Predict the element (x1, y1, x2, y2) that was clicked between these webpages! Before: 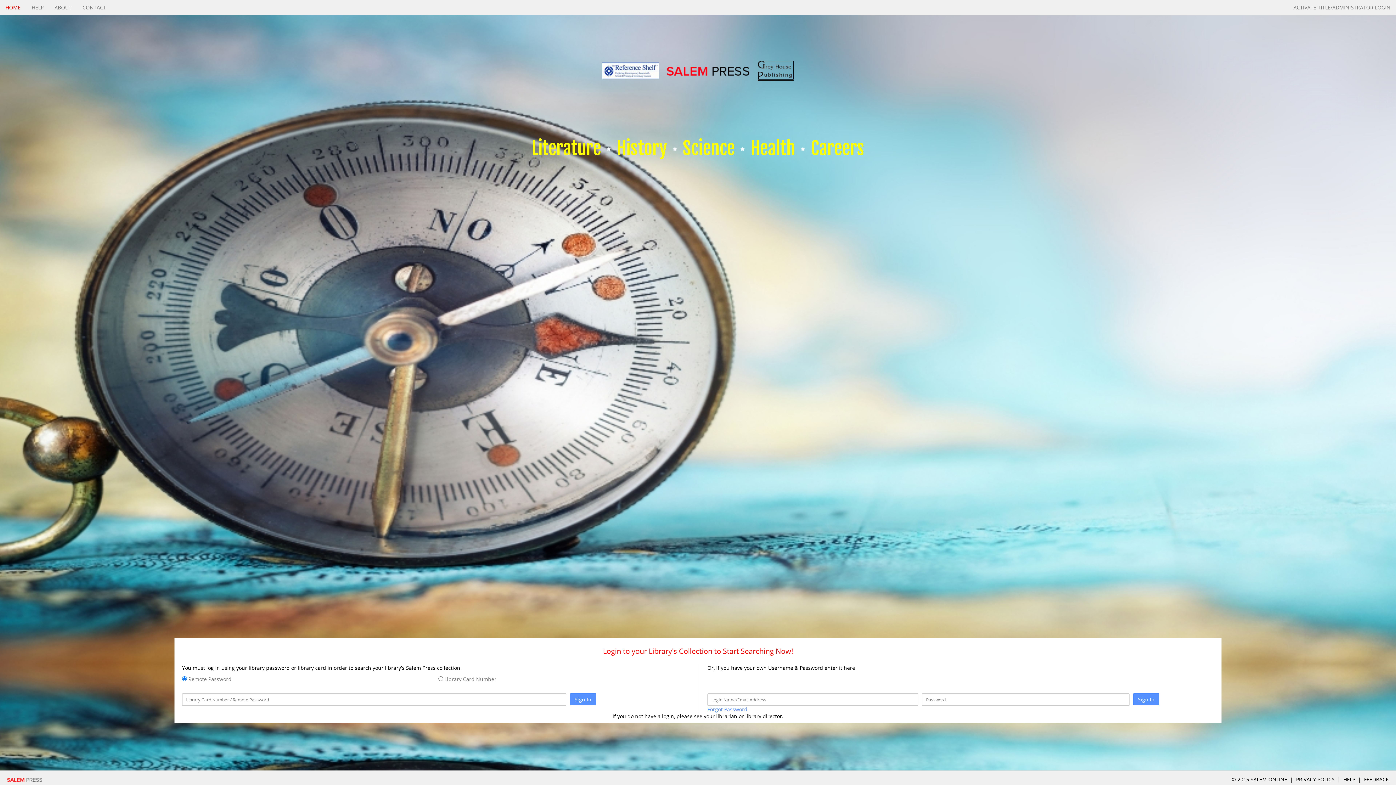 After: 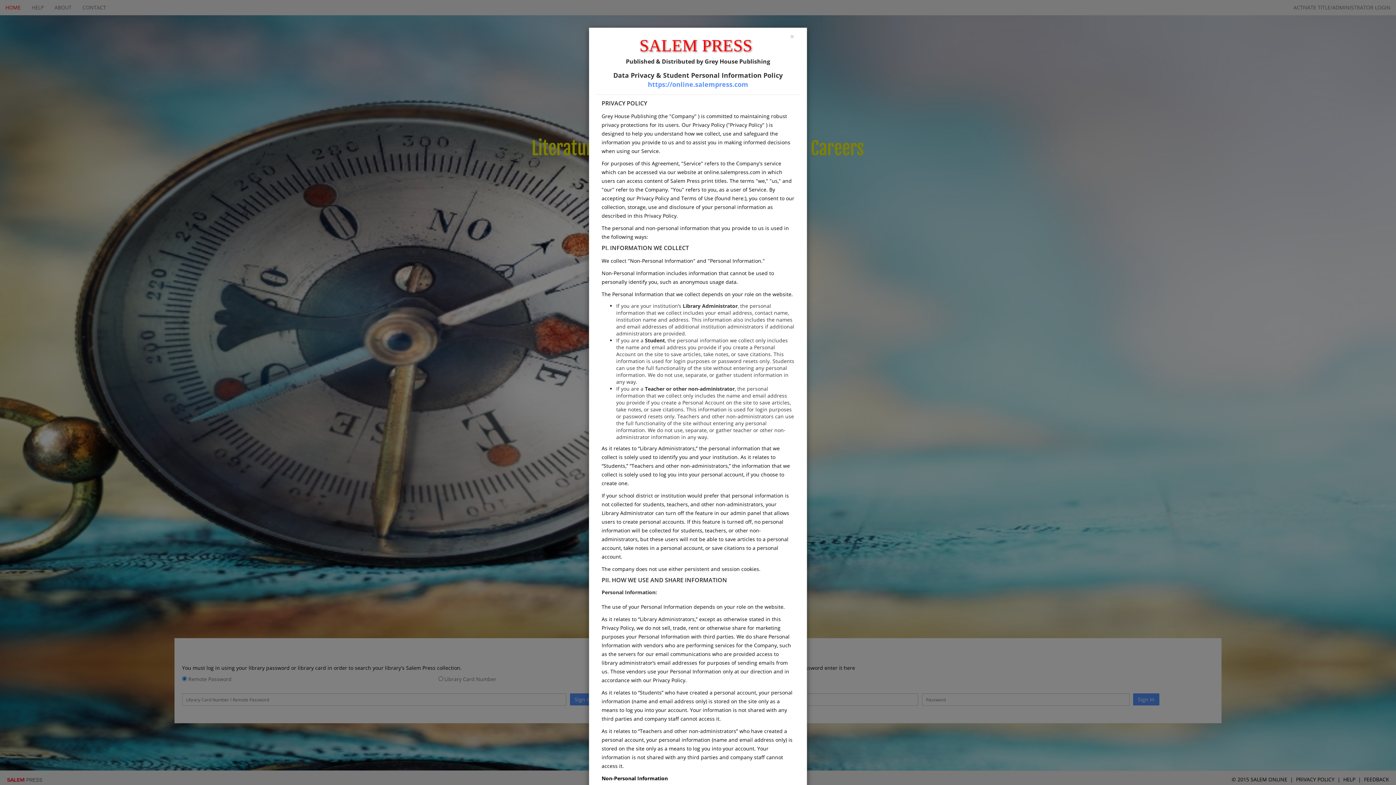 Action: bbox: (1296, 776, 1334, 783) label: PRIVACY POLICY